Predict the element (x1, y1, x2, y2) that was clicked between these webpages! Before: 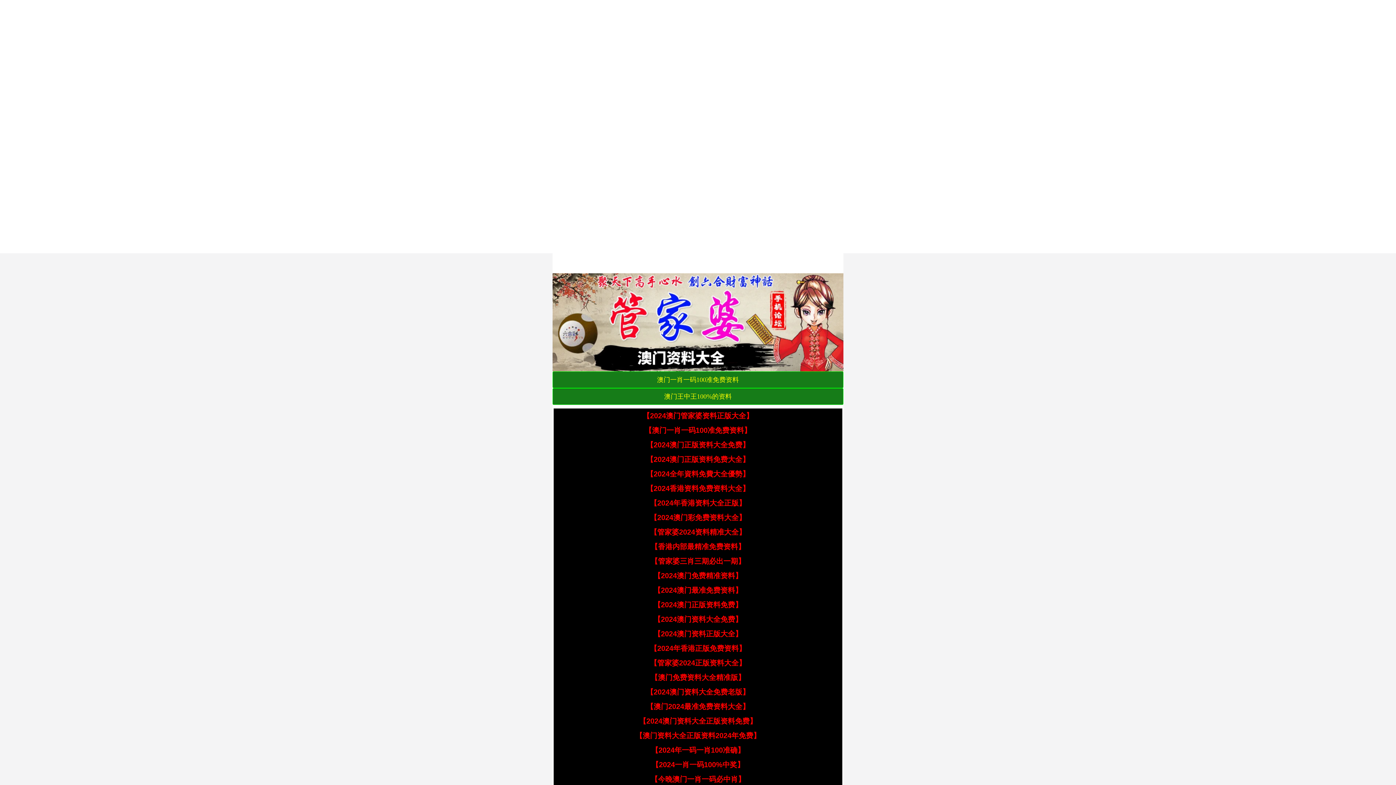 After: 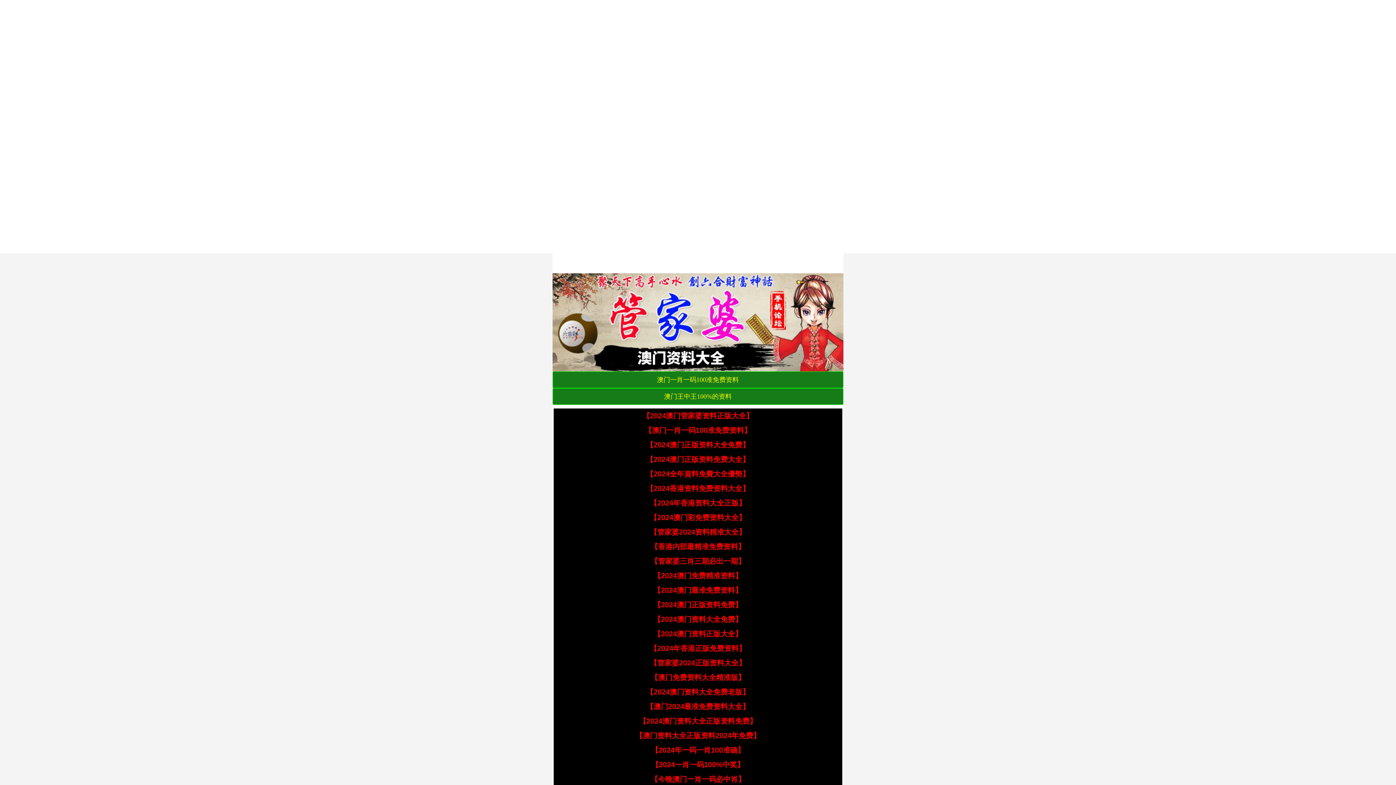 Action: bbox: (552, 318, 843, 325)